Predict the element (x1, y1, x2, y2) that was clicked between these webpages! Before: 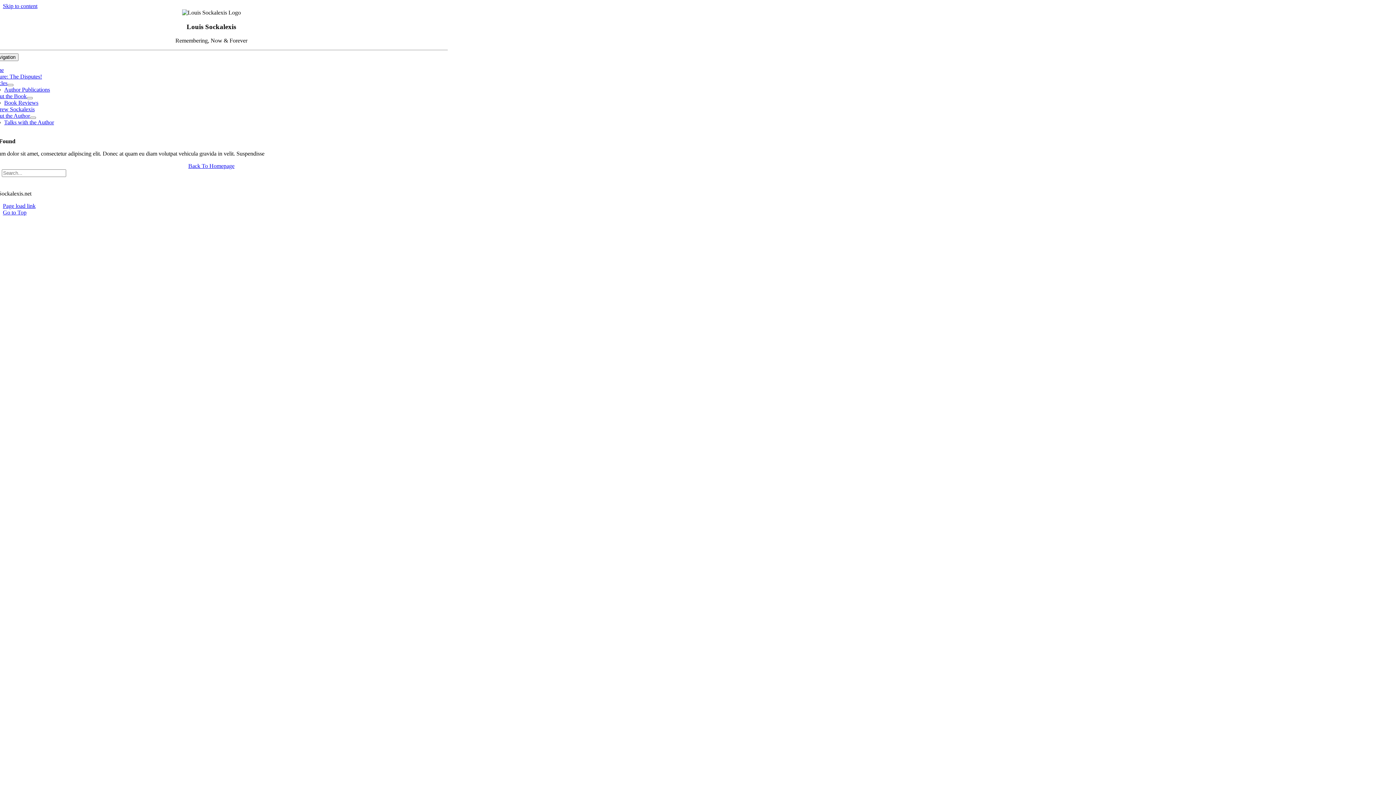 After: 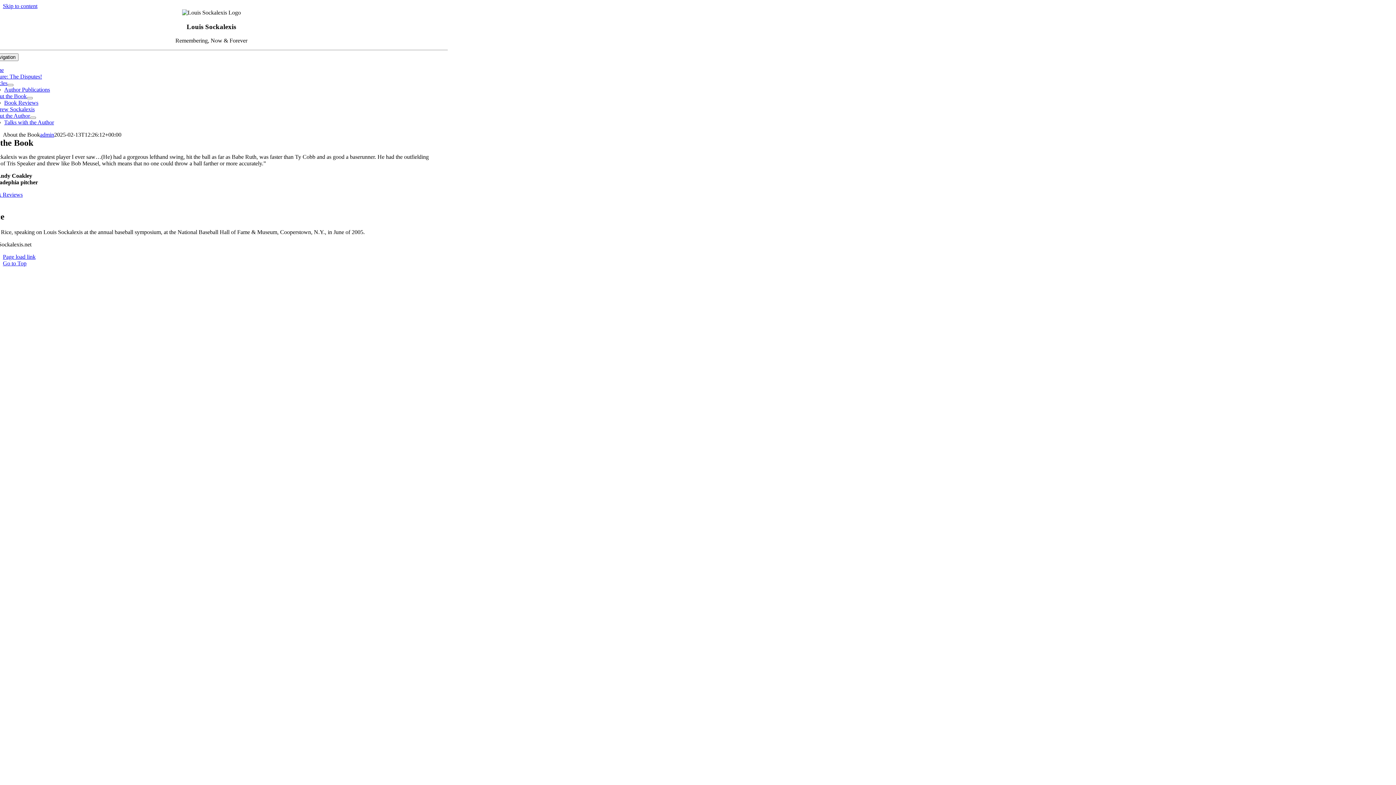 Action: label: About the Book bbox: (-10, 93, 26, 99)